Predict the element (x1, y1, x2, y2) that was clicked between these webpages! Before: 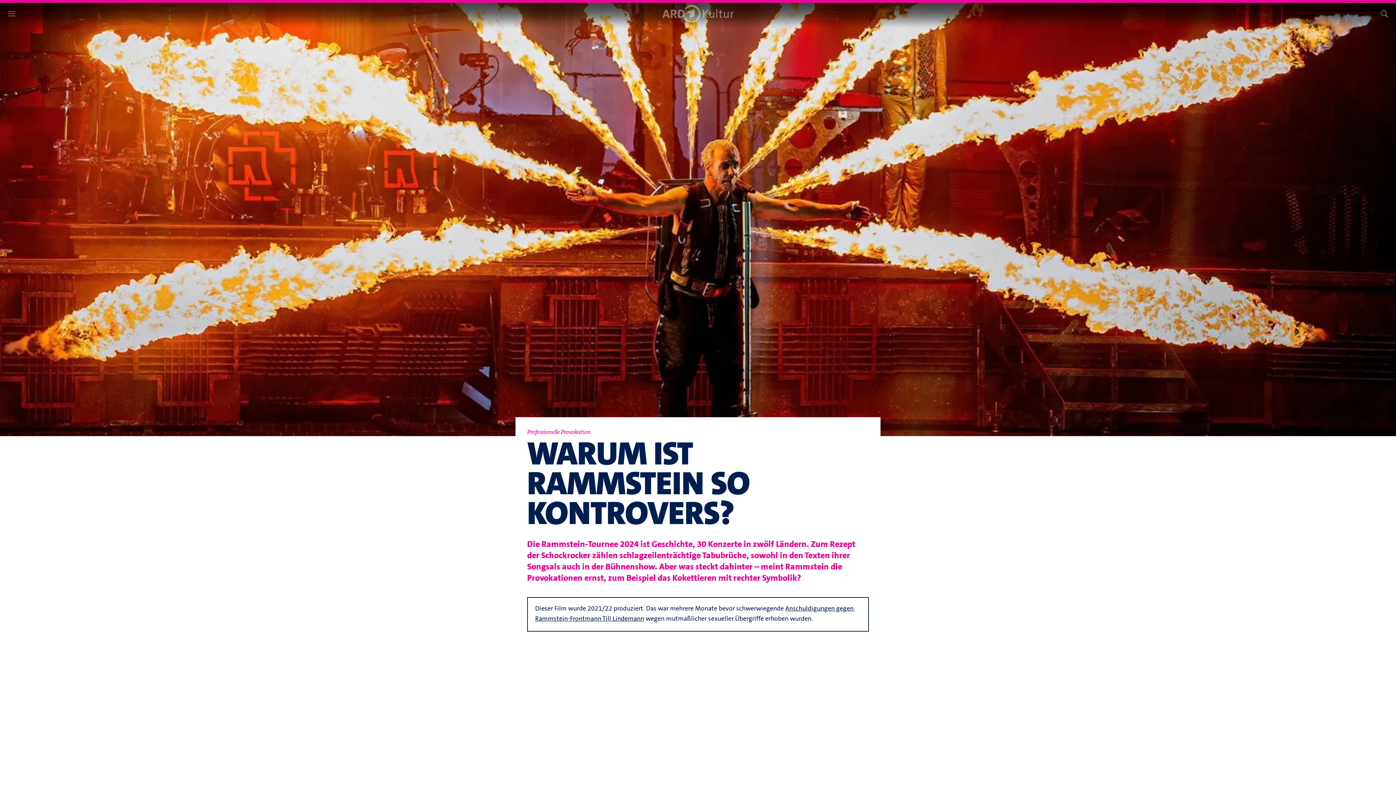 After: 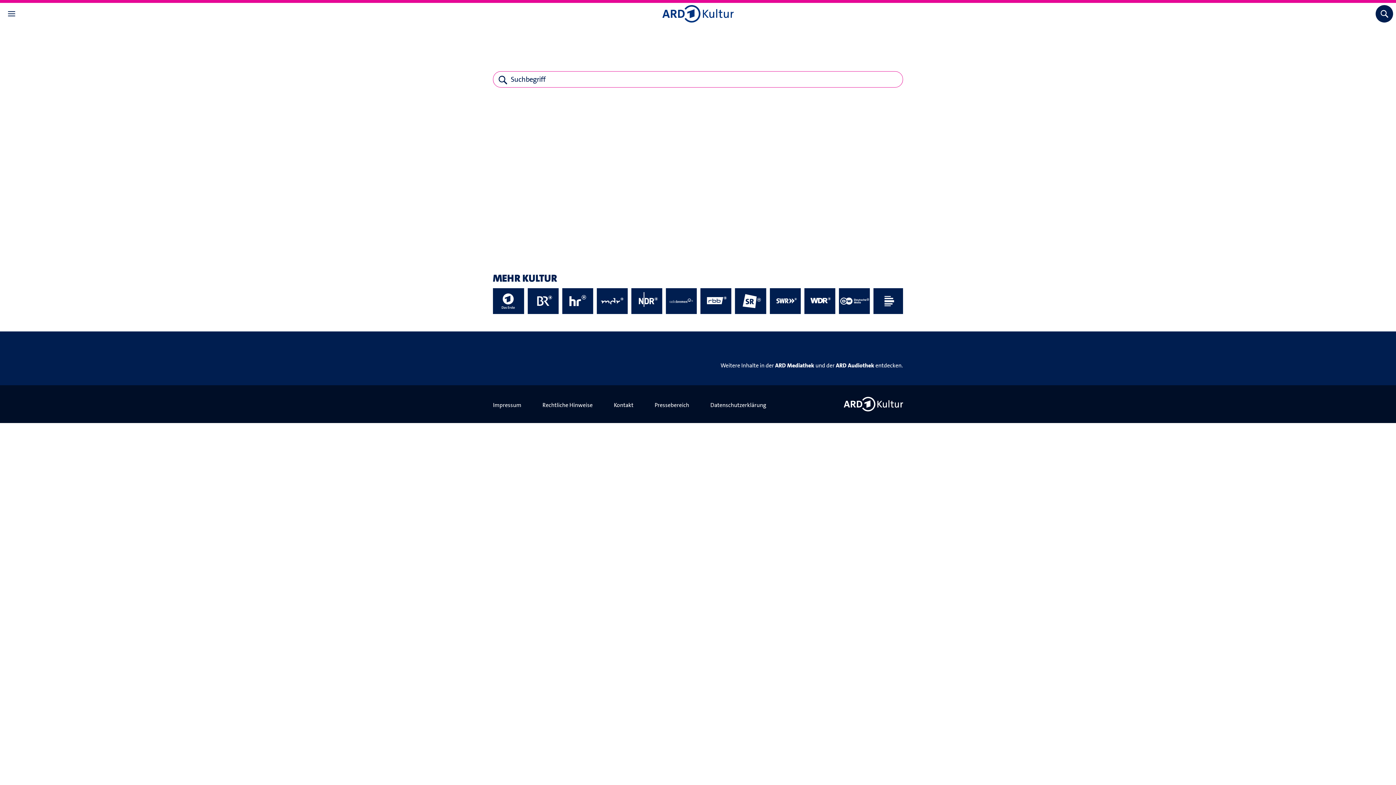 Action: bbox: (1376, 5, 1393, 22)